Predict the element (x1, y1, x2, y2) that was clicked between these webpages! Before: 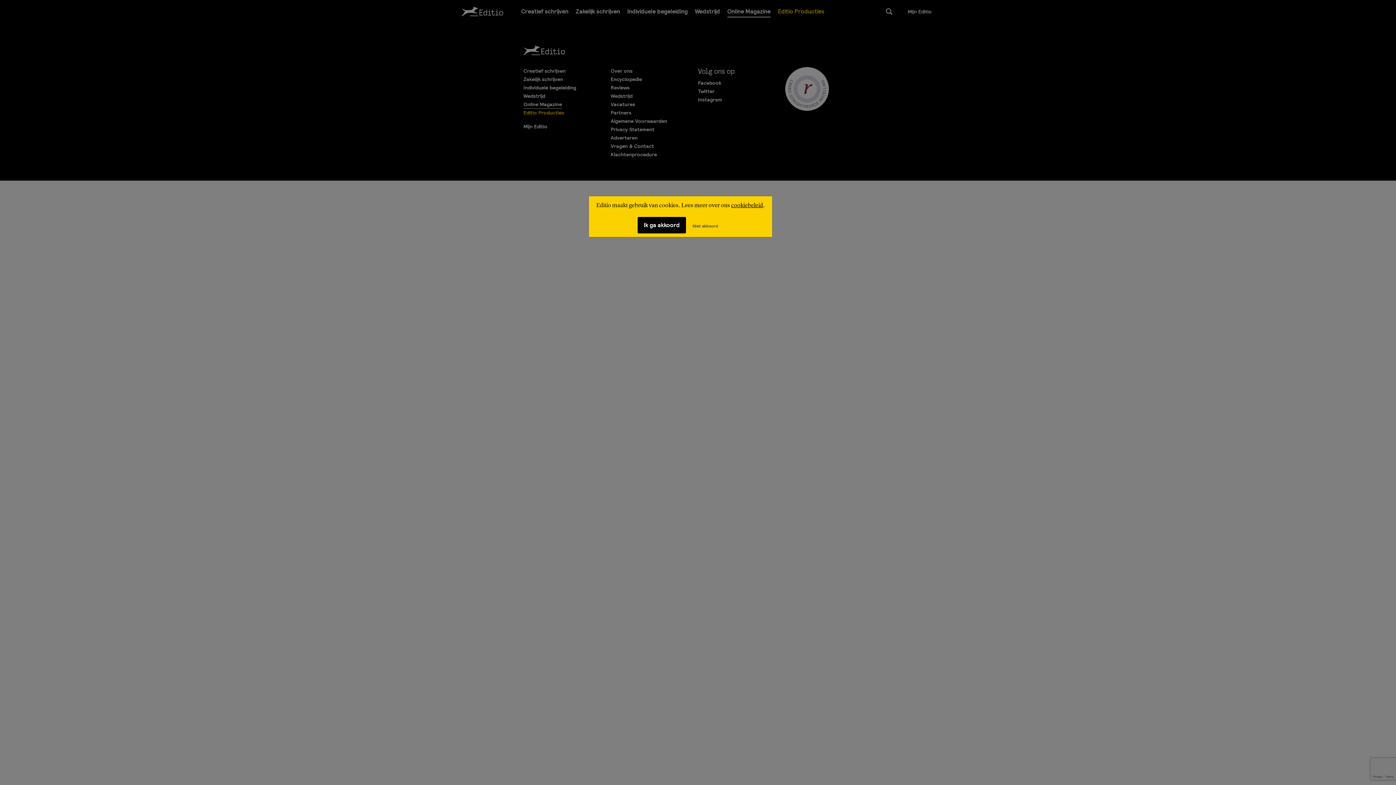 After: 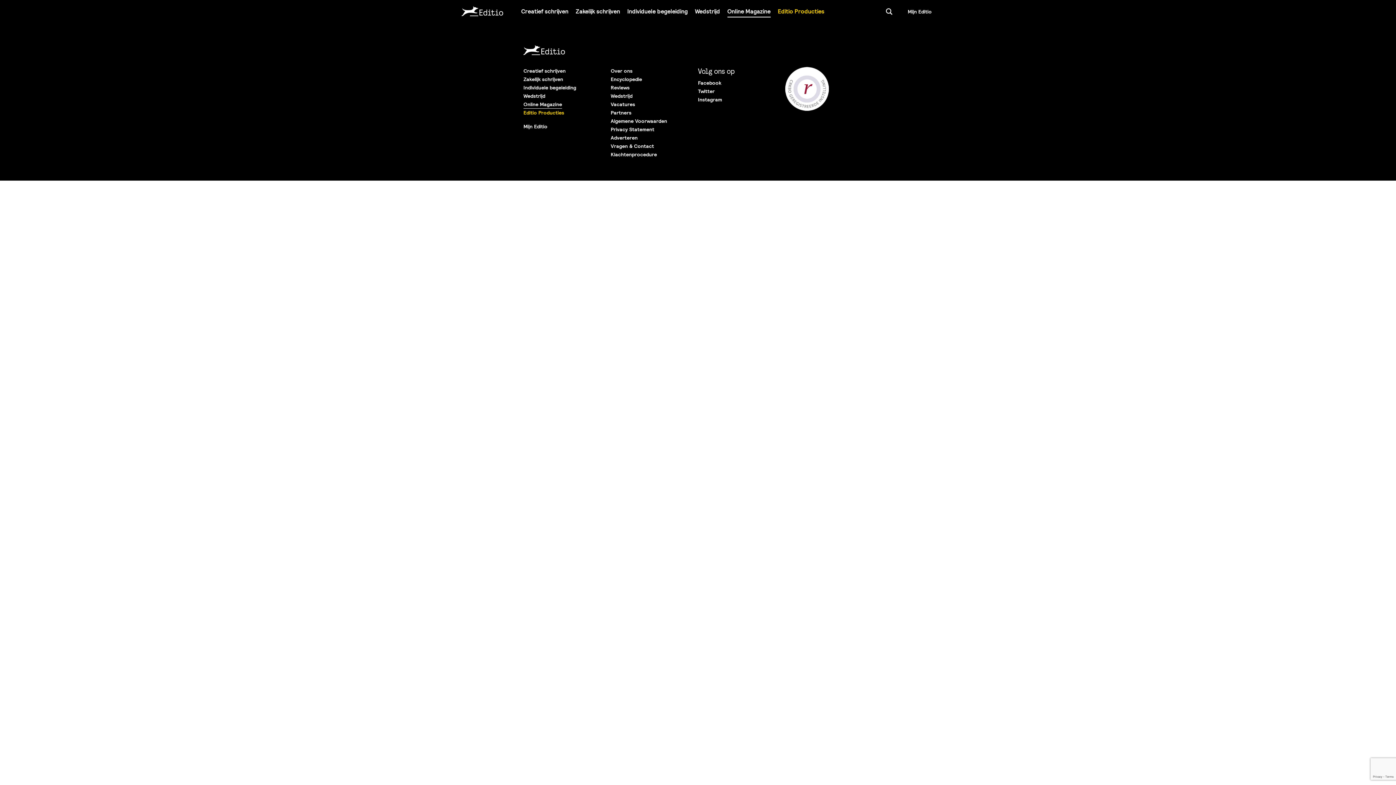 Action: bbox: (687, 221, 723, 230) label: Ik ga niet akkoord met cookies op deze website